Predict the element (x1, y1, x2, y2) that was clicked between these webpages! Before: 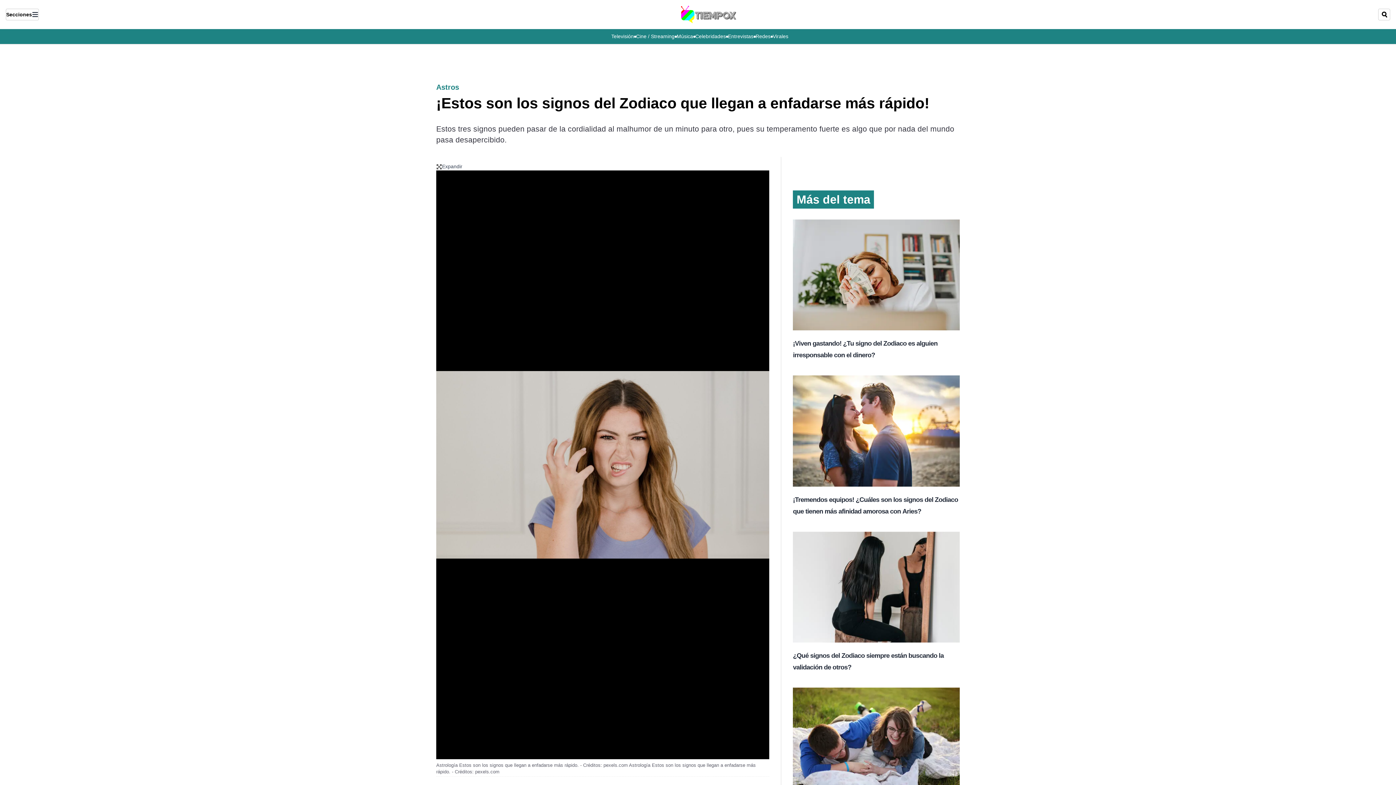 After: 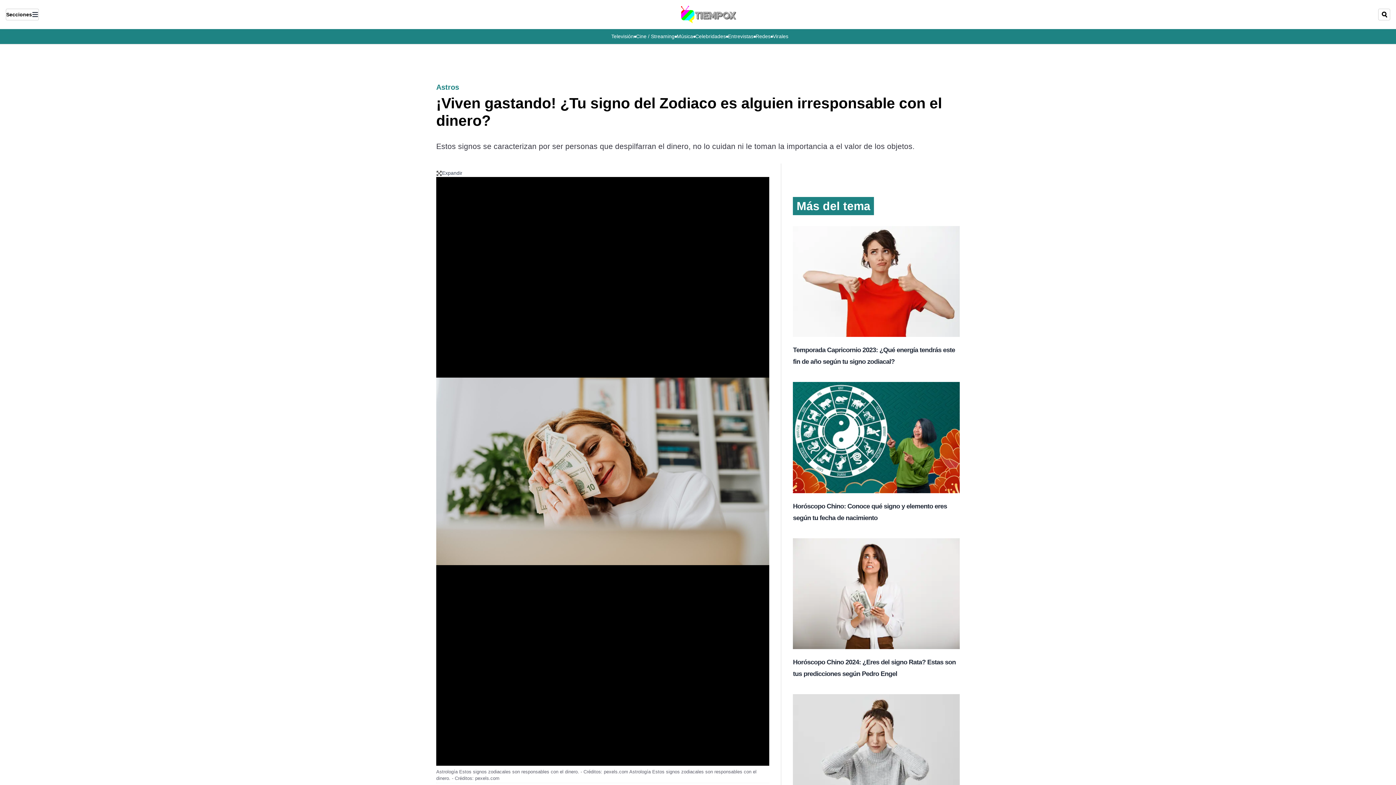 Action: label: ¡Viven gastando! ¿Tu signo del Zodiaco es alguien irresponsable con el dinero? bbox: (793, 333, 959, 364)